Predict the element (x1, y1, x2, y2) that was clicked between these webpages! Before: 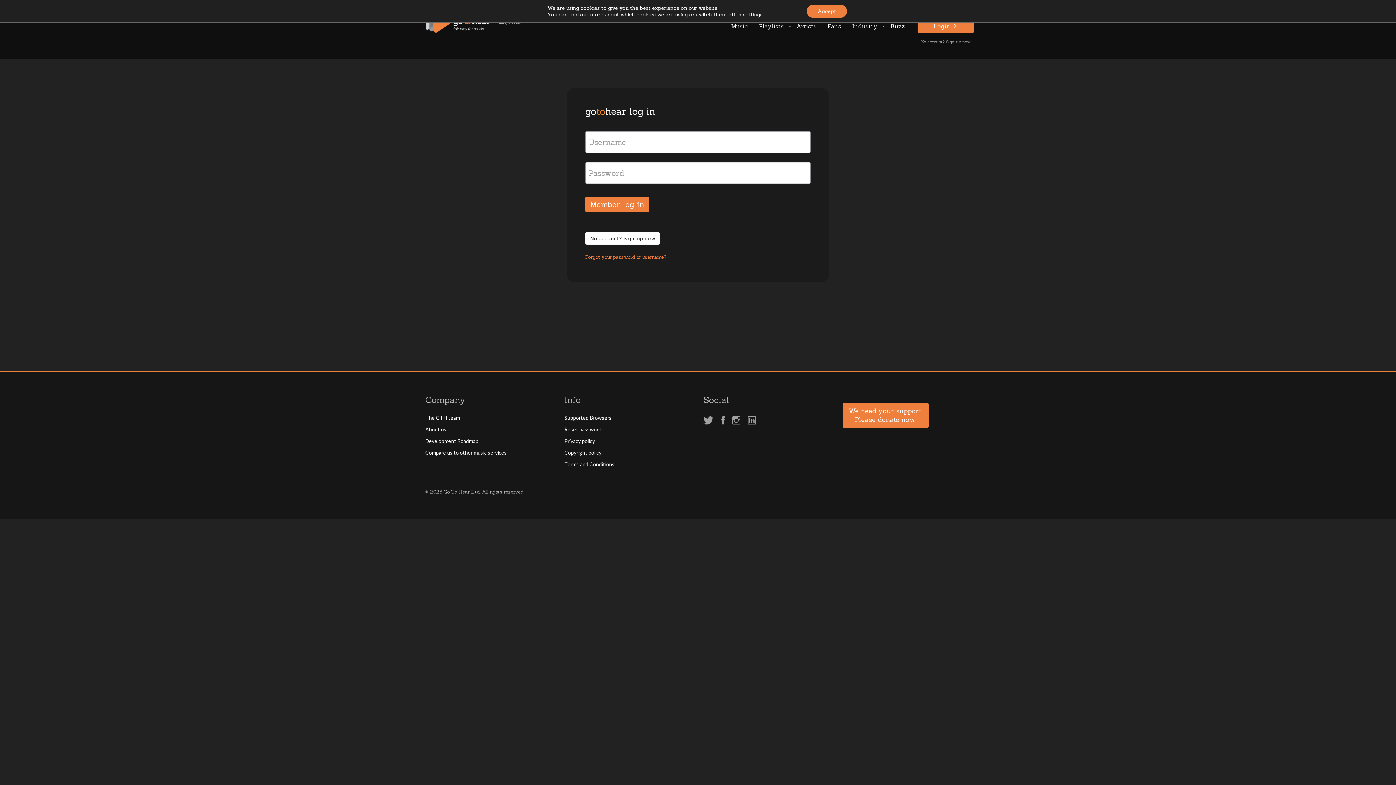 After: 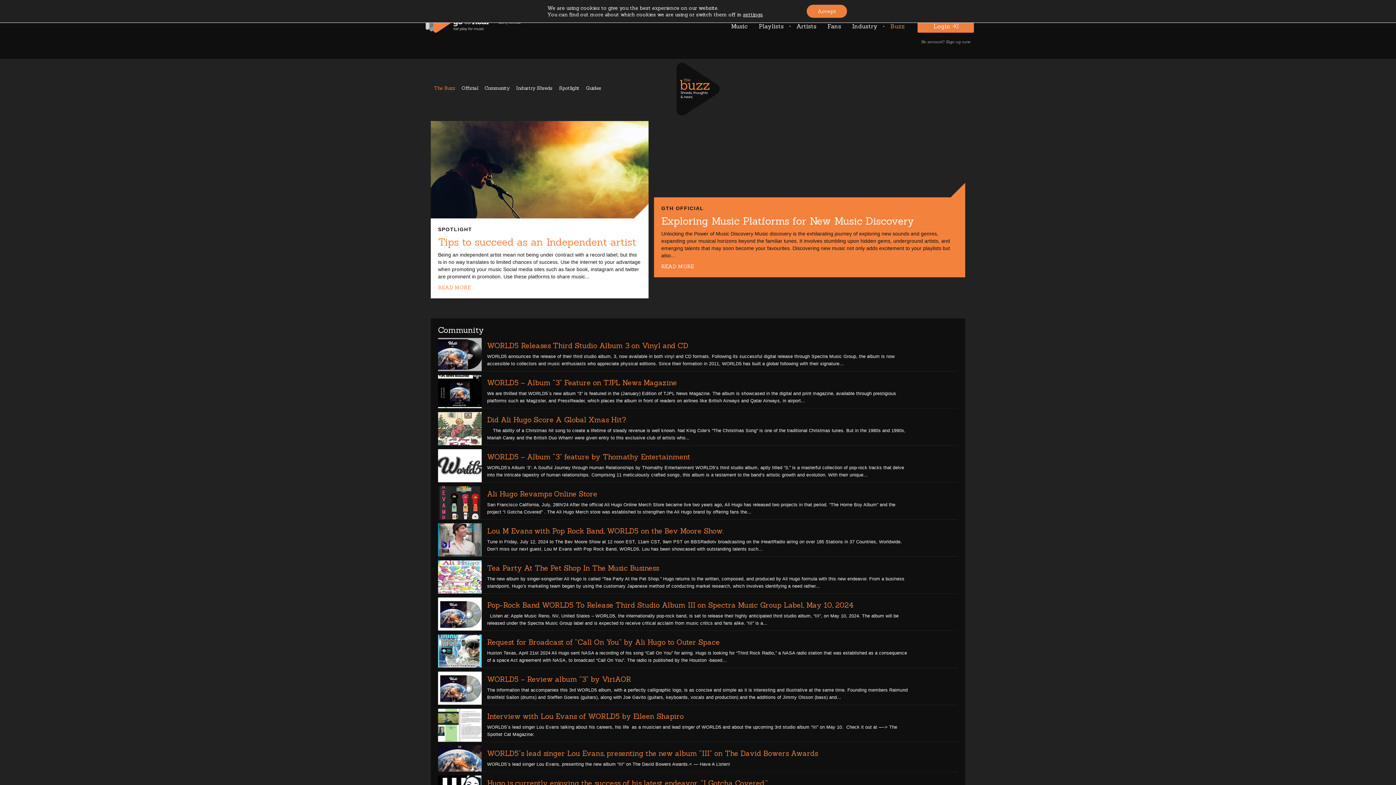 Action: bbox: (885, 18, 910, 33) label: Buzz